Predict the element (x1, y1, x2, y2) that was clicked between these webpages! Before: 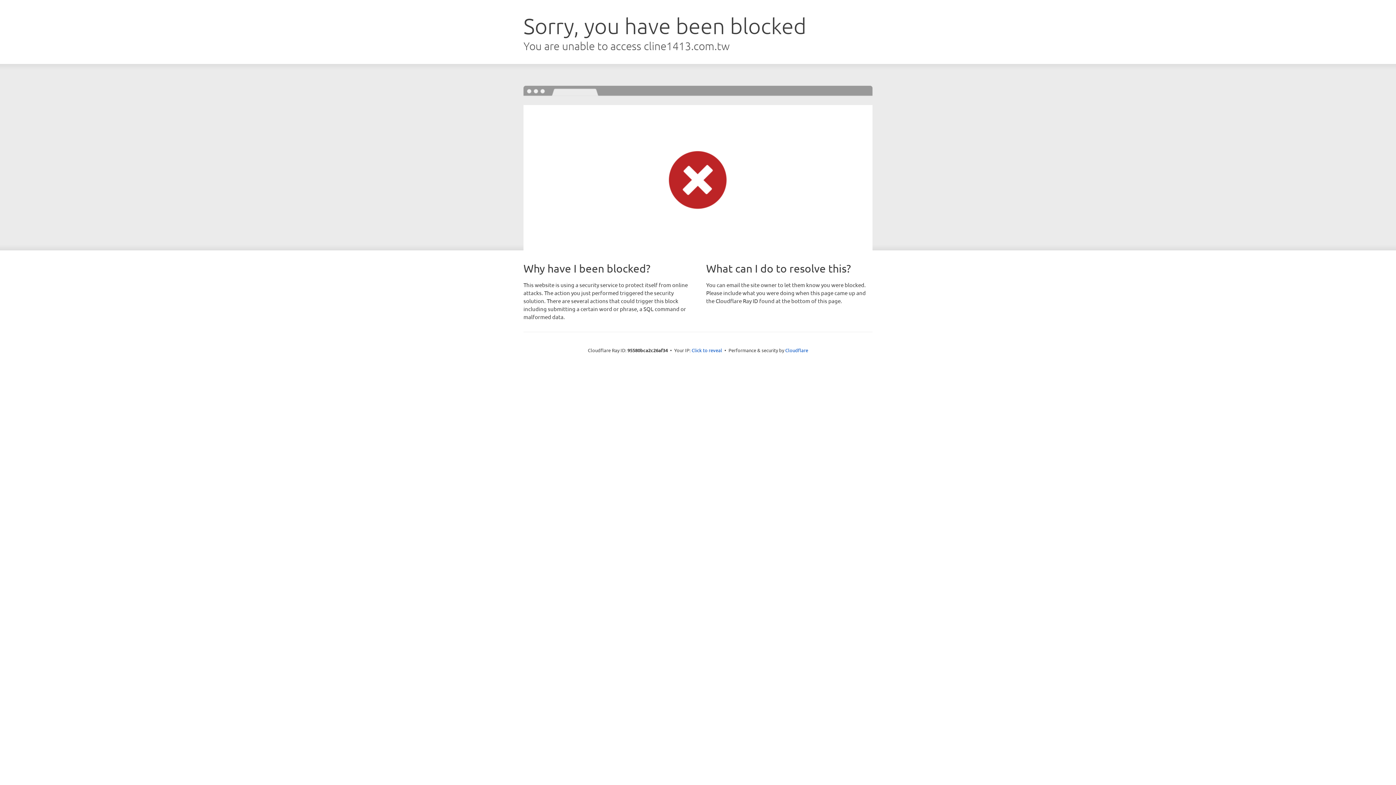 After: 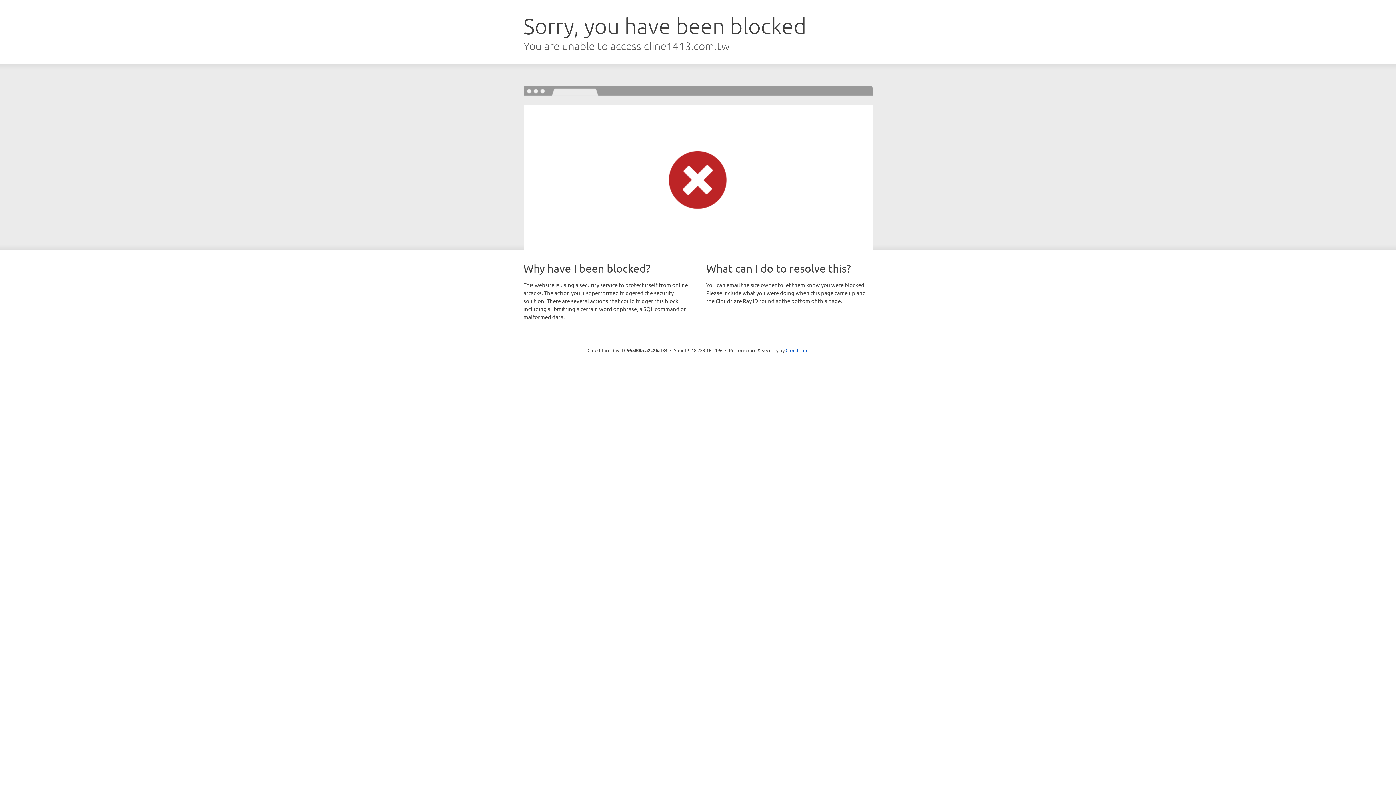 Action: label: Click to reveal bbox: (691, 346, 722, 353)